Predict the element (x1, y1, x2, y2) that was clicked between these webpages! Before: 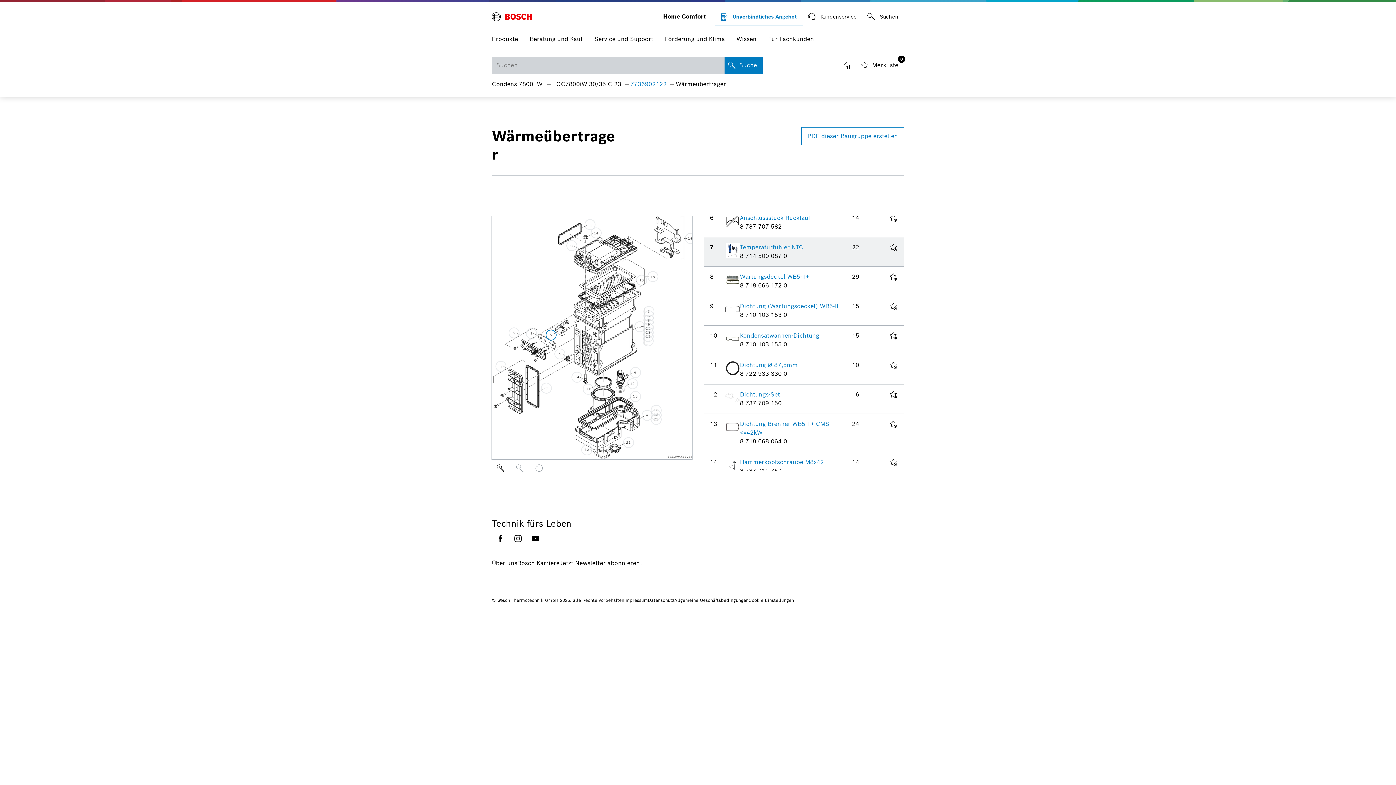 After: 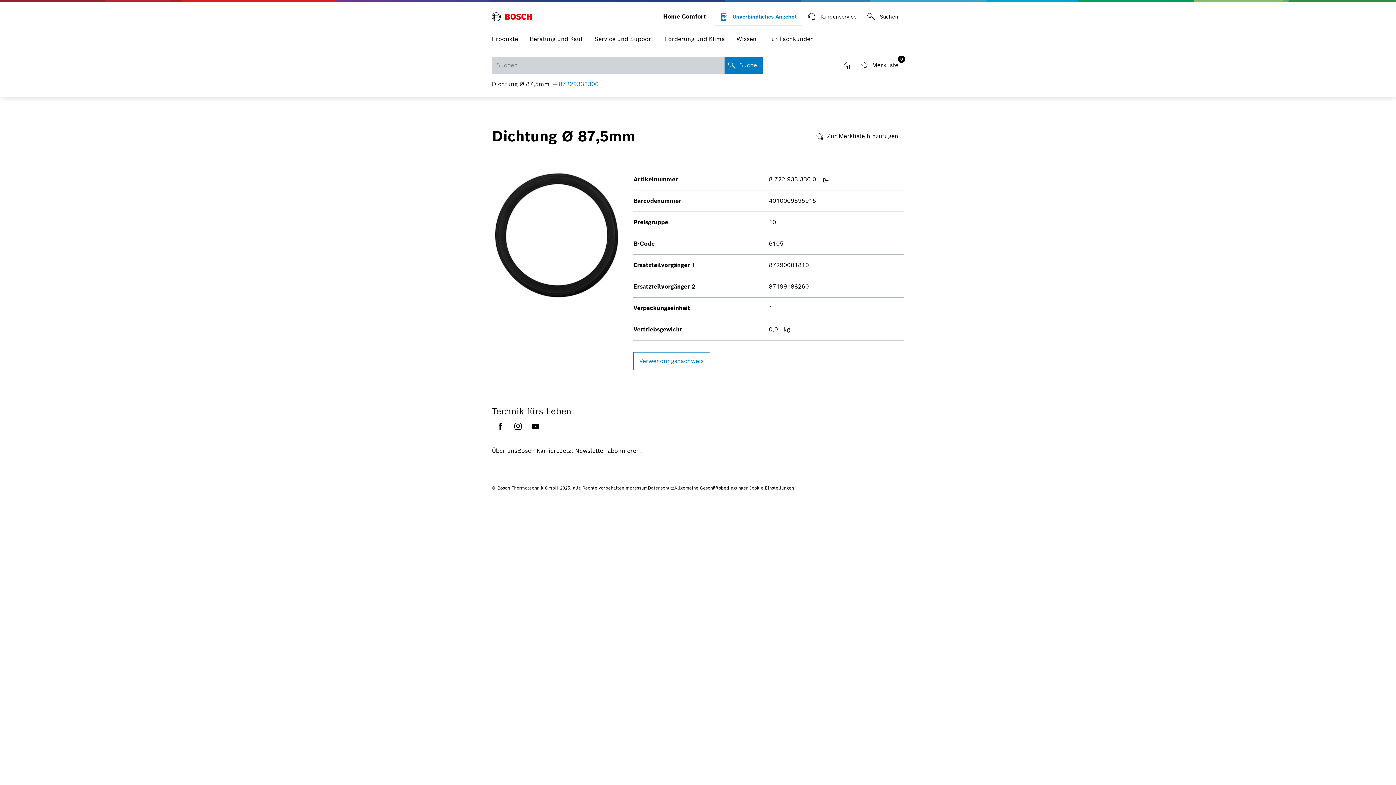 Action: label: Dichtung Ø 87,5mm bbox: (740, 361, 797, 369)